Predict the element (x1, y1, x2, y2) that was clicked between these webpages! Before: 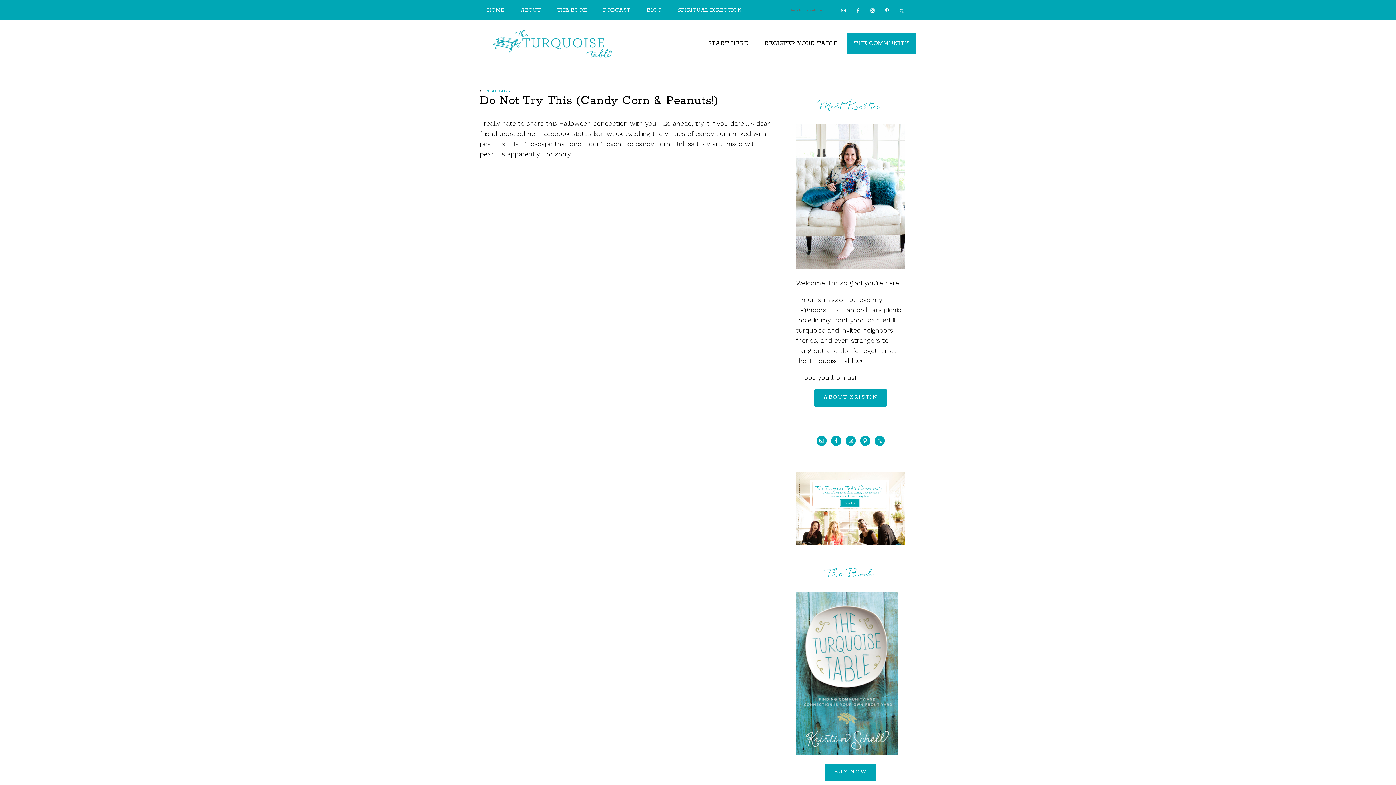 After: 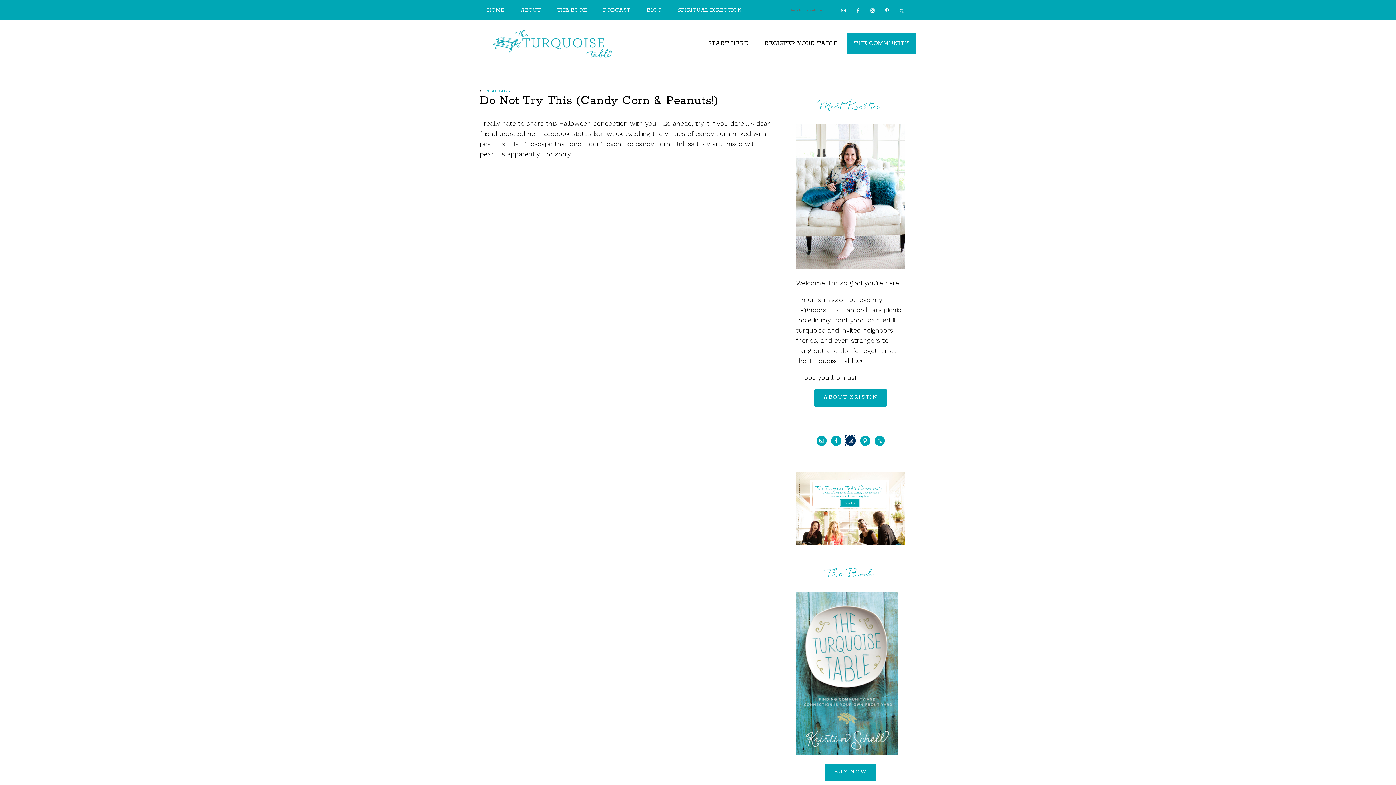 Action: bbox: (845, 436, 856, 446)